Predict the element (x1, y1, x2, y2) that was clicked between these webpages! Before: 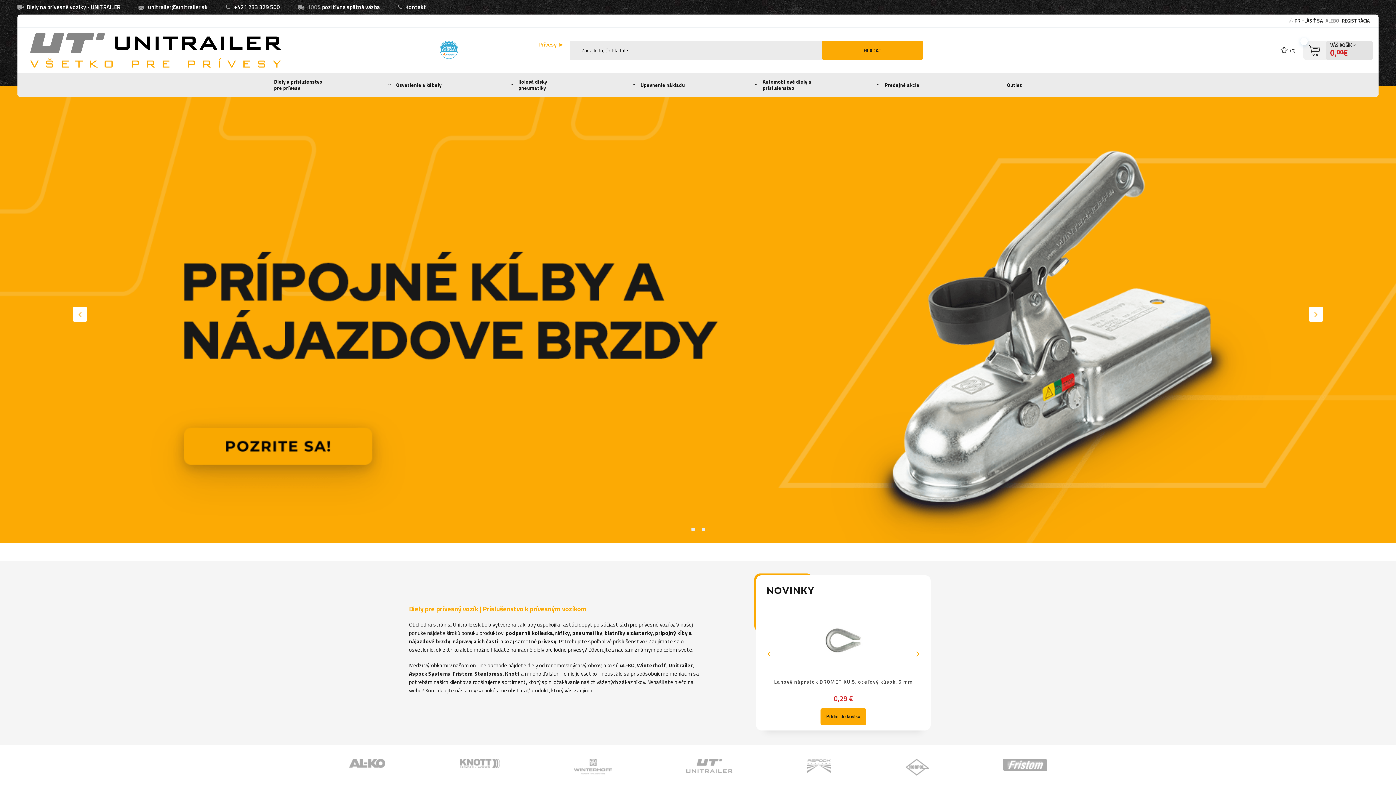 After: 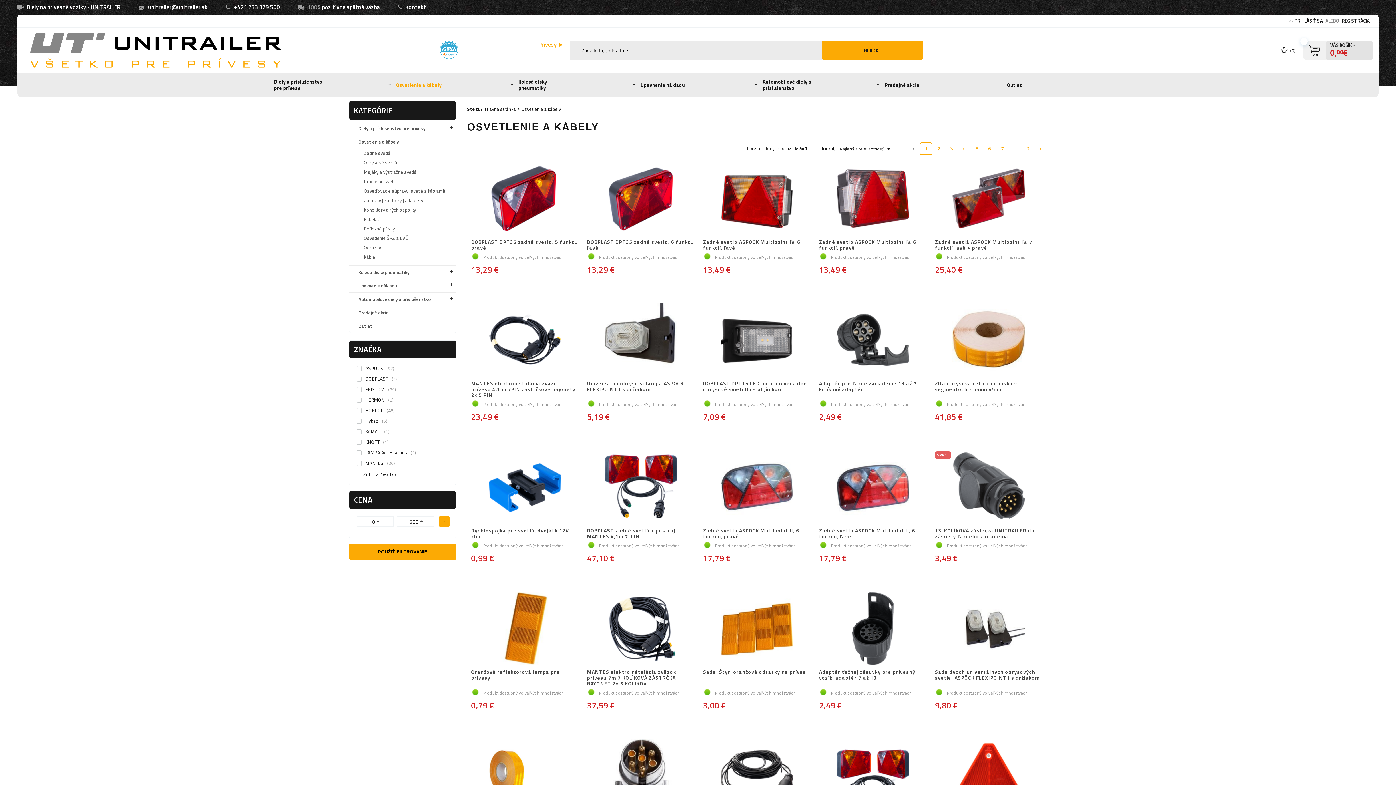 Action: label: Osvetlenie a kábely bbox: (392, 76, 456, 93)